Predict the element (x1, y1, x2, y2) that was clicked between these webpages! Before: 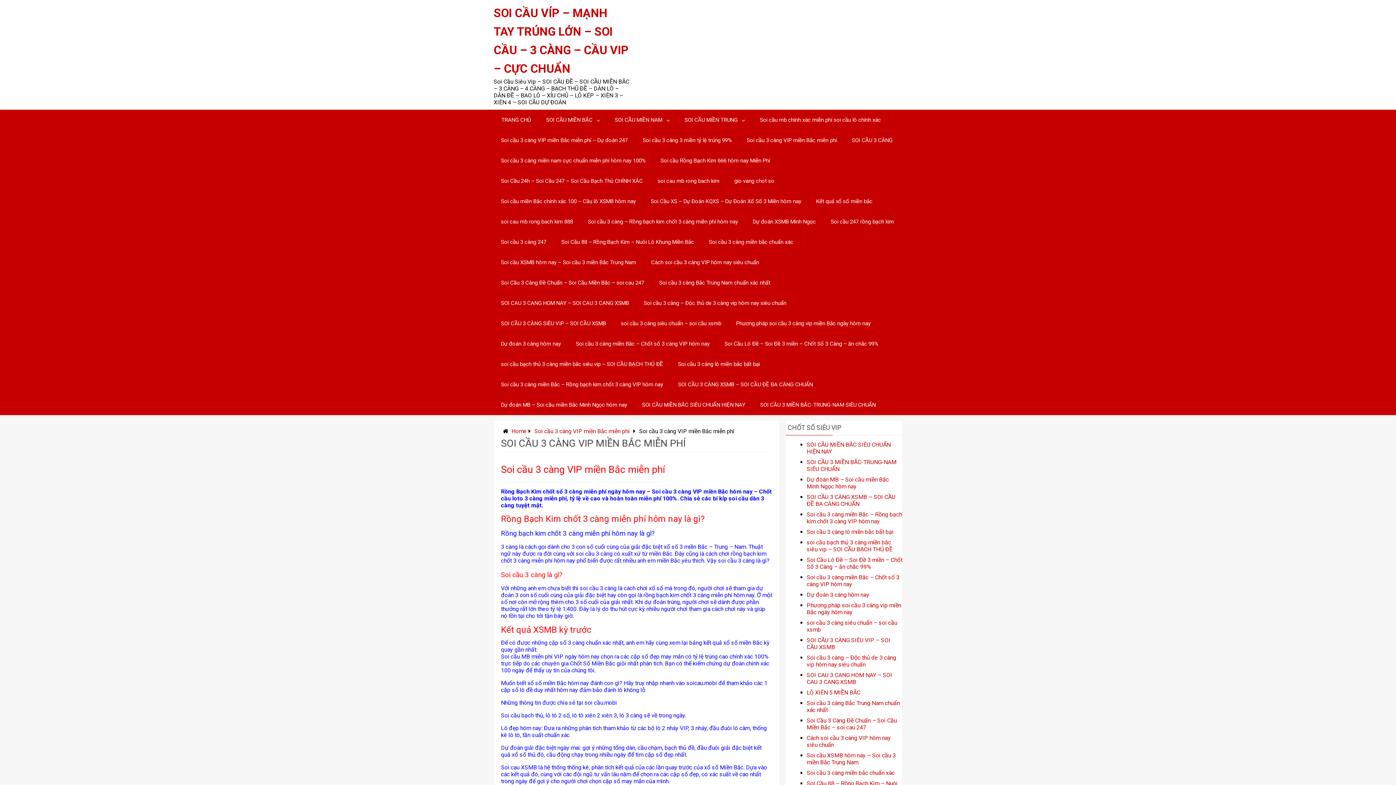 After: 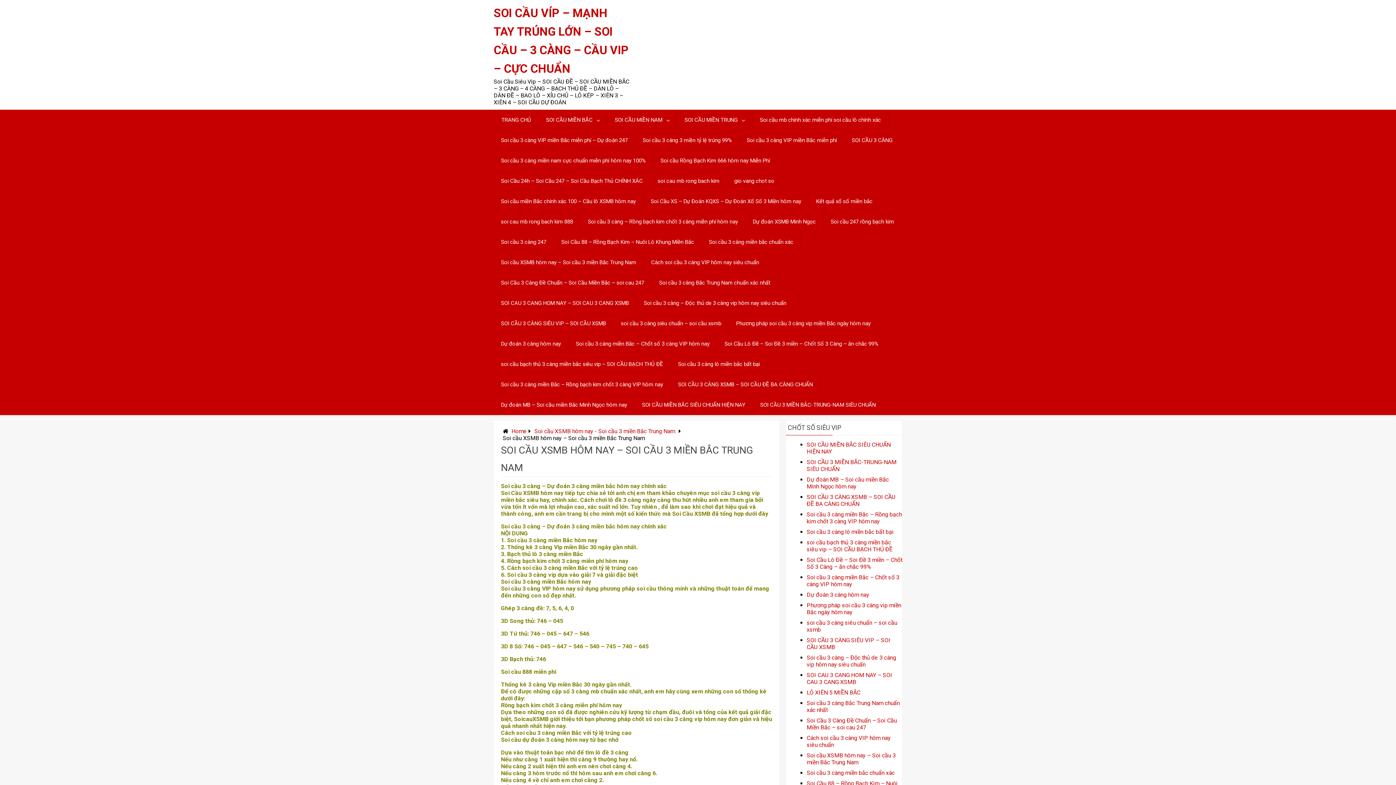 Action: label: Soi cầu XSMB hôm nay – Soi cầu 3 miền Bắc Trung Nam bbox: (806, 752, 896, 766)